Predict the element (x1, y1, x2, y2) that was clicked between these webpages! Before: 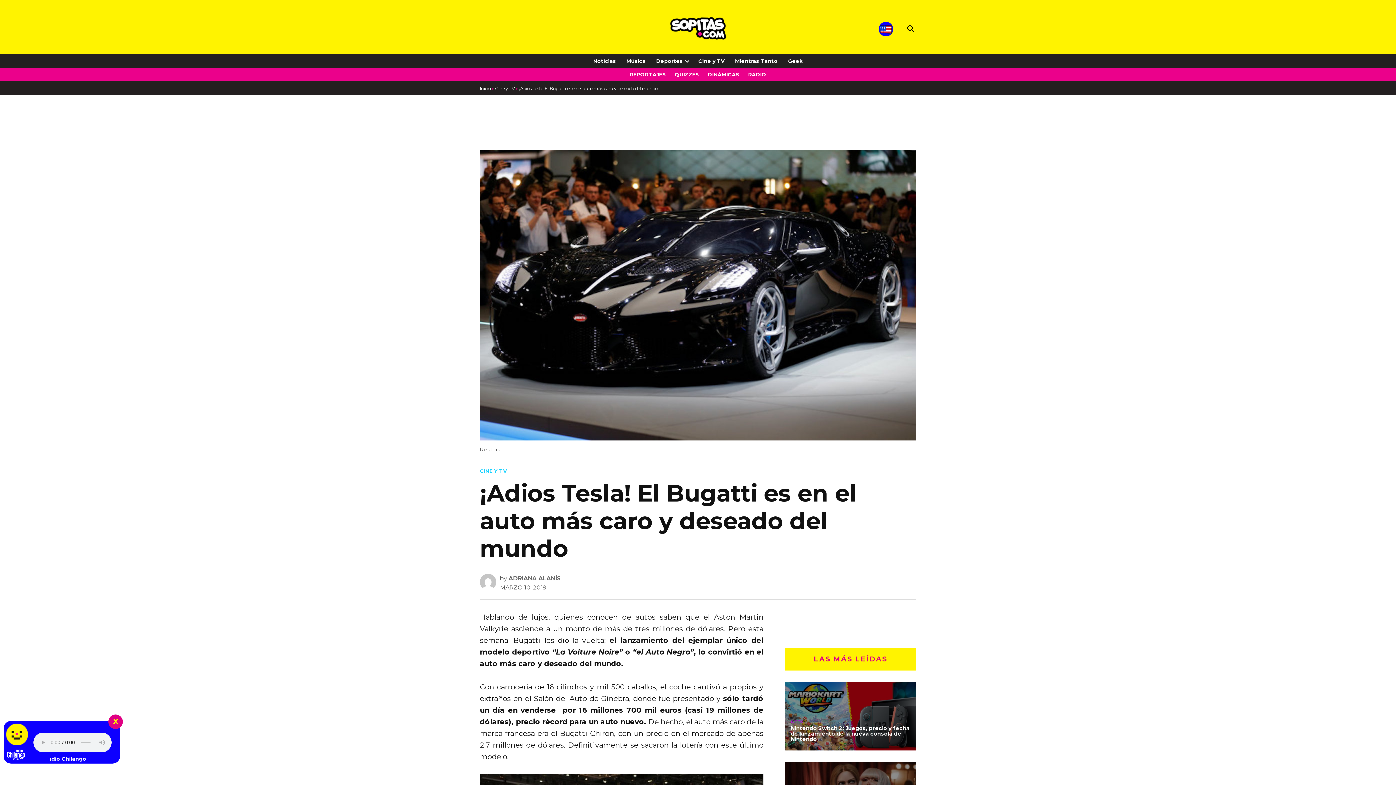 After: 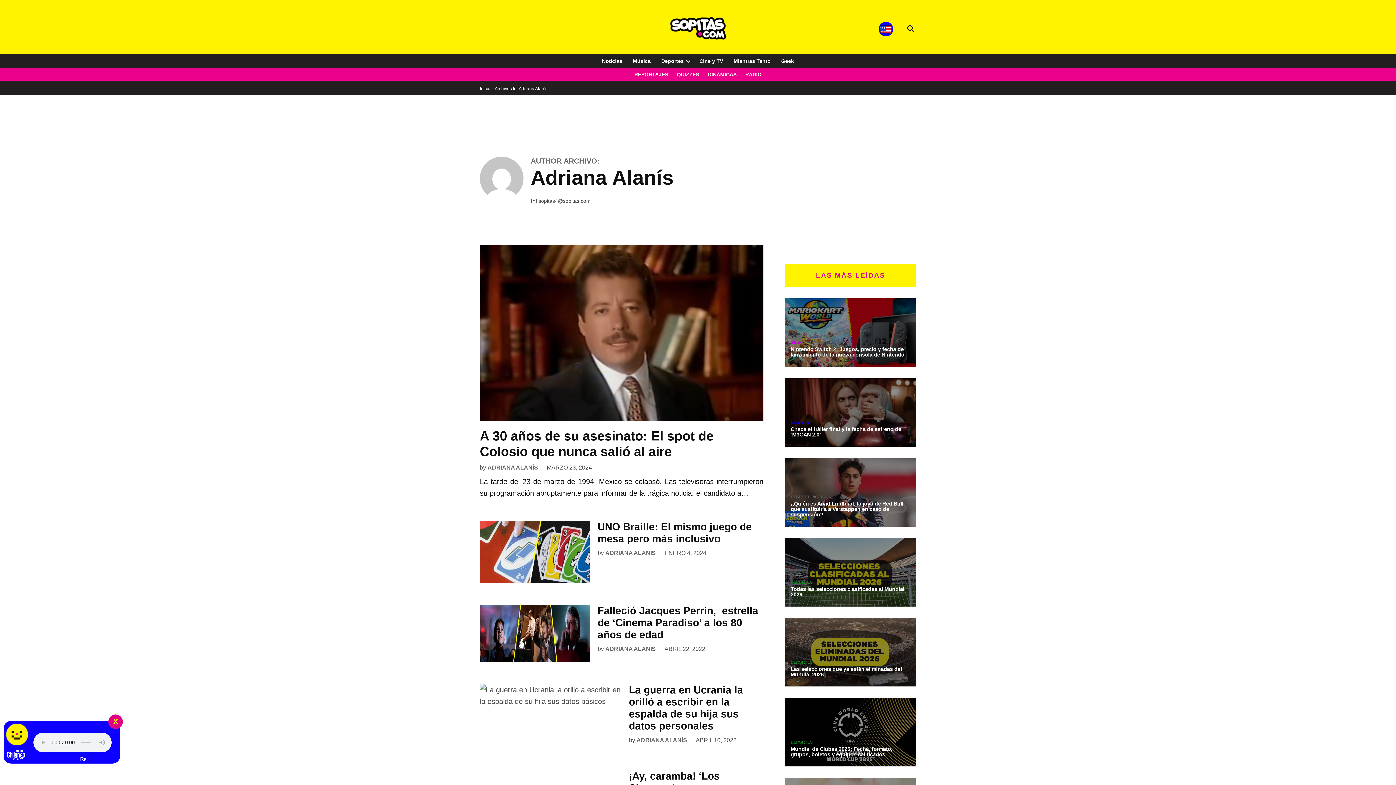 Action: bbox: (508, 575, 561, 582) label: ADRIANA ALANÍS